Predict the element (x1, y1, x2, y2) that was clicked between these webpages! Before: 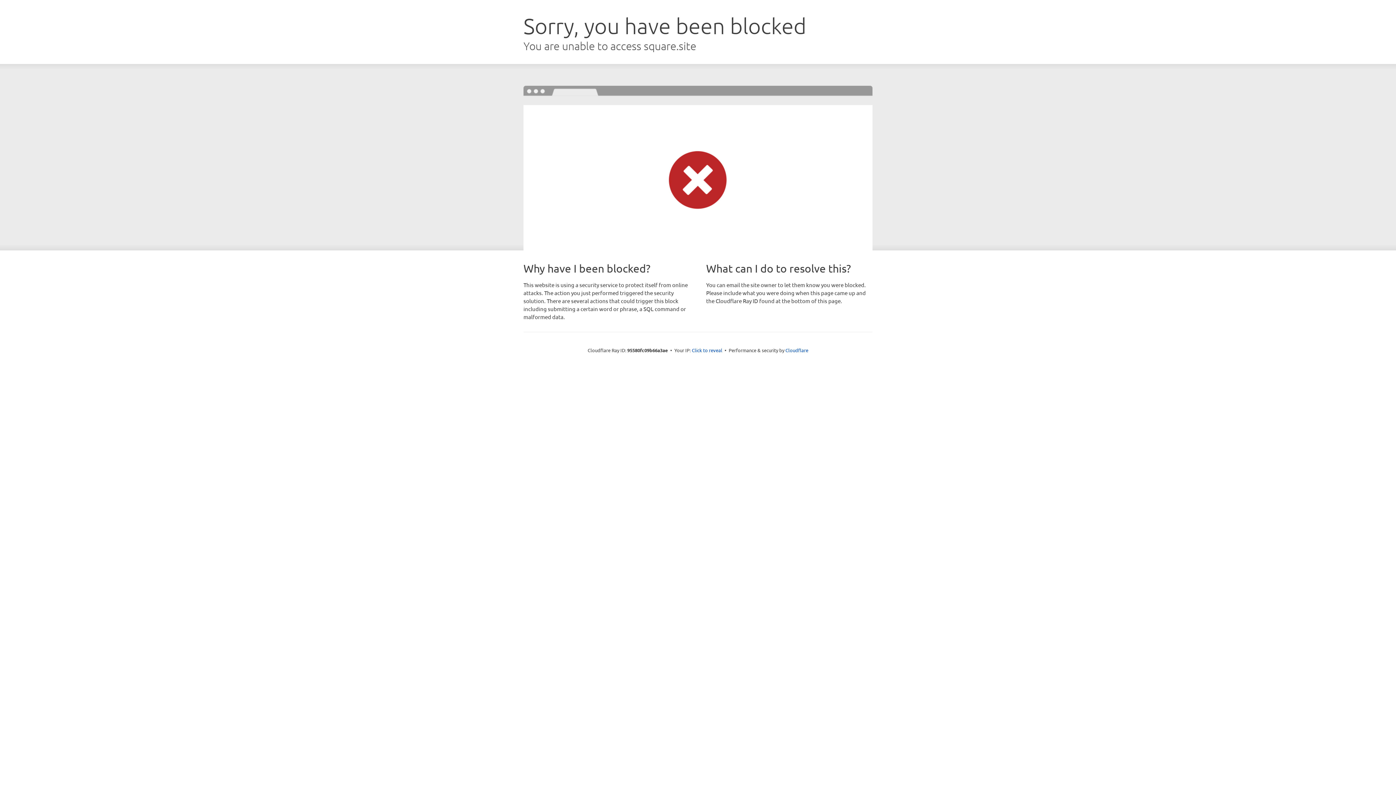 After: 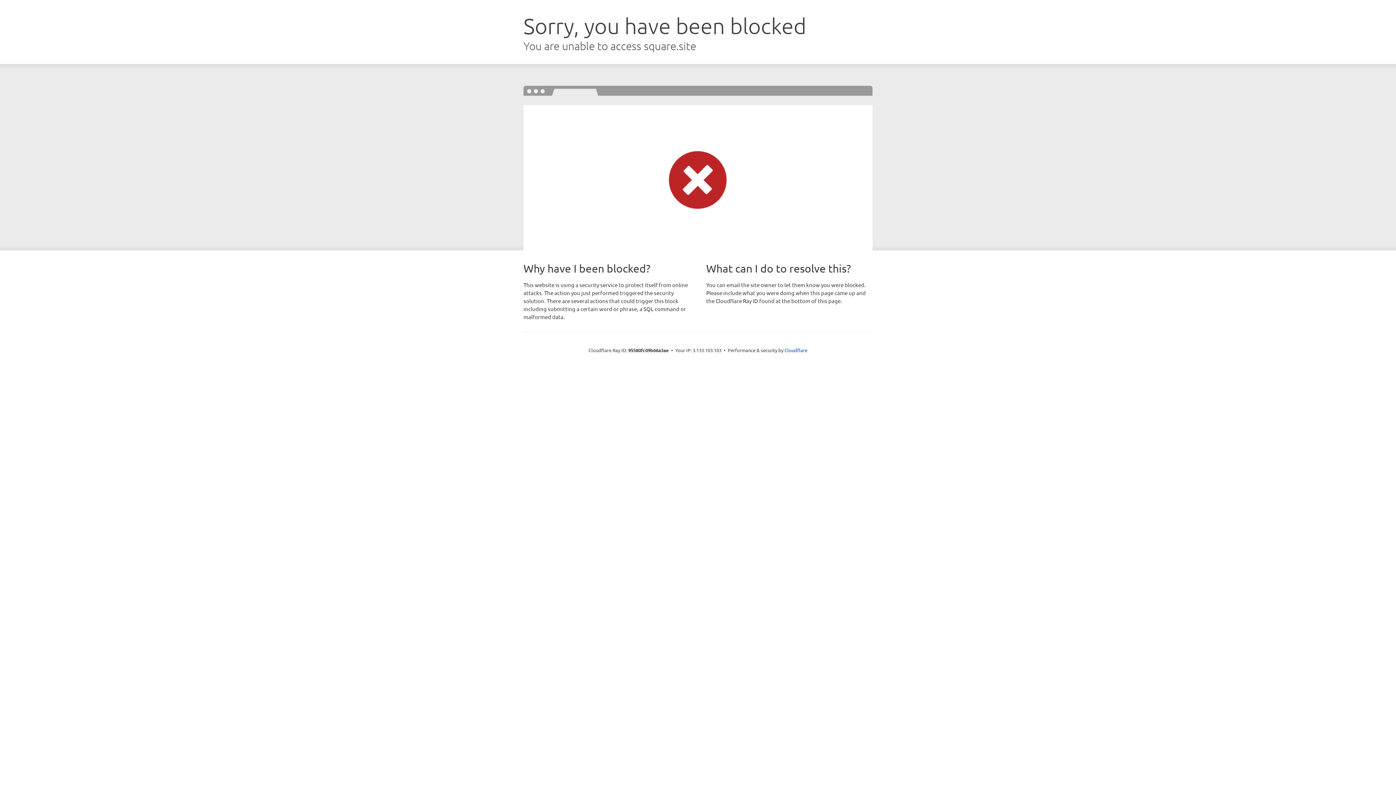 Action: label: Click to reveal bbox: (692, 346, 722, 353)